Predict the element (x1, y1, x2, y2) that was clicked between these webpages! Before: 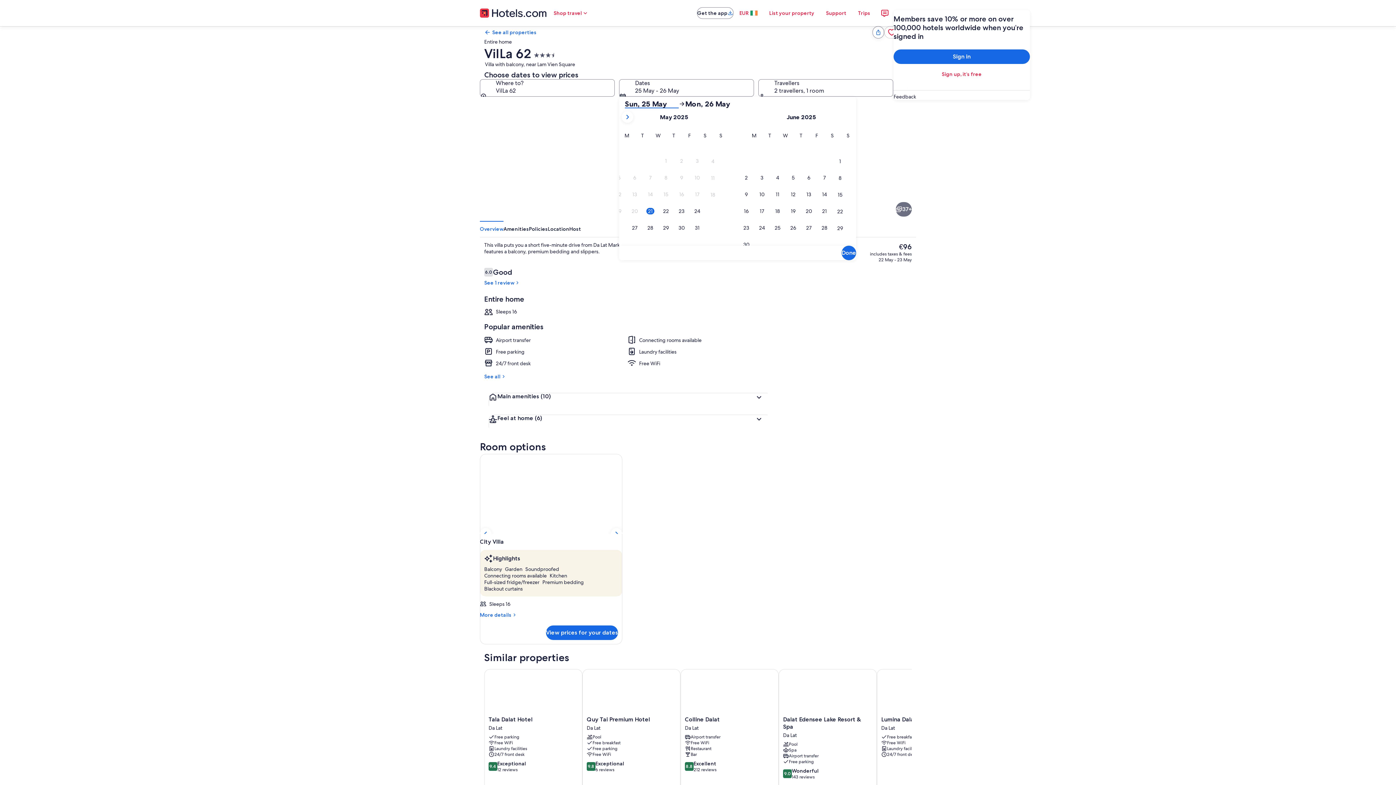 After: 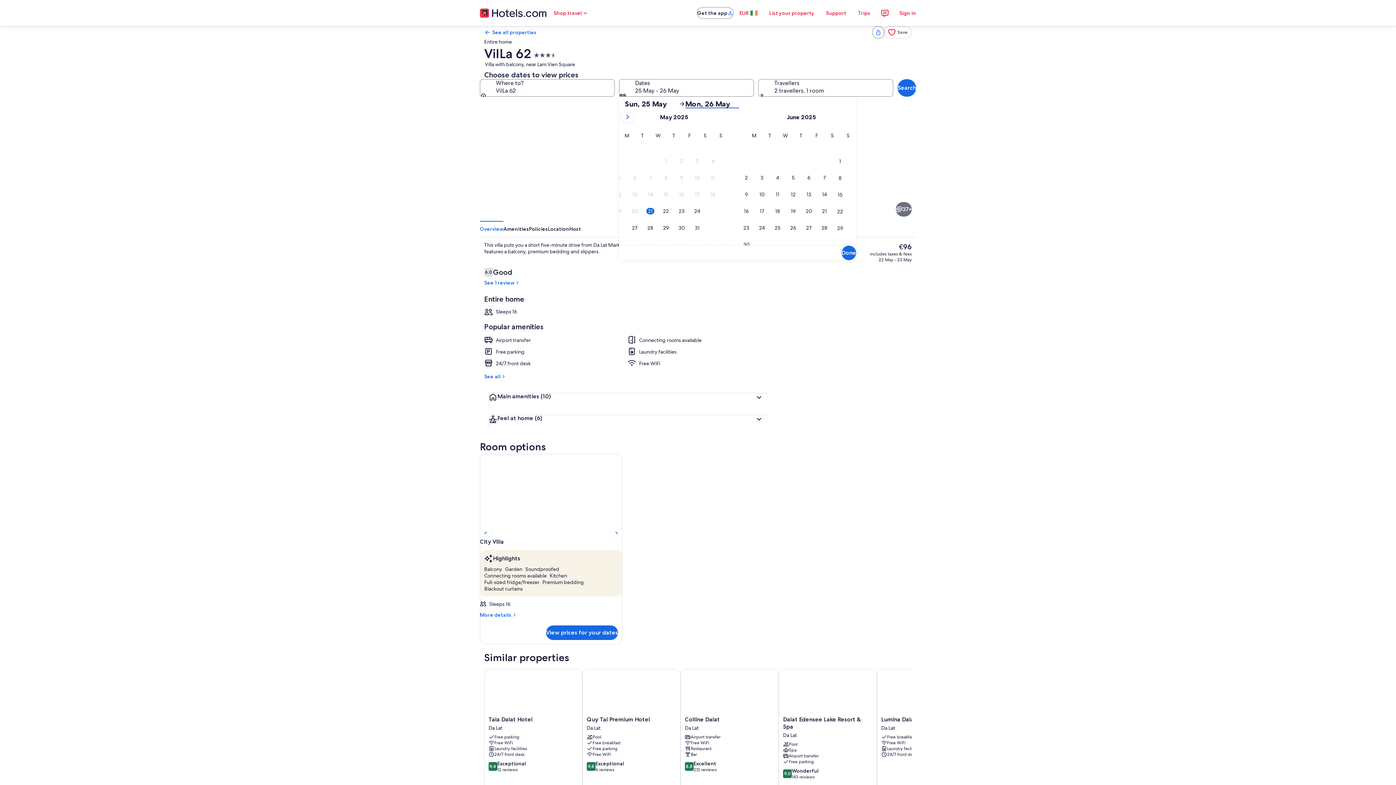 Action: bbox: (685, 99, 739, 108) label: Mon, 26 May